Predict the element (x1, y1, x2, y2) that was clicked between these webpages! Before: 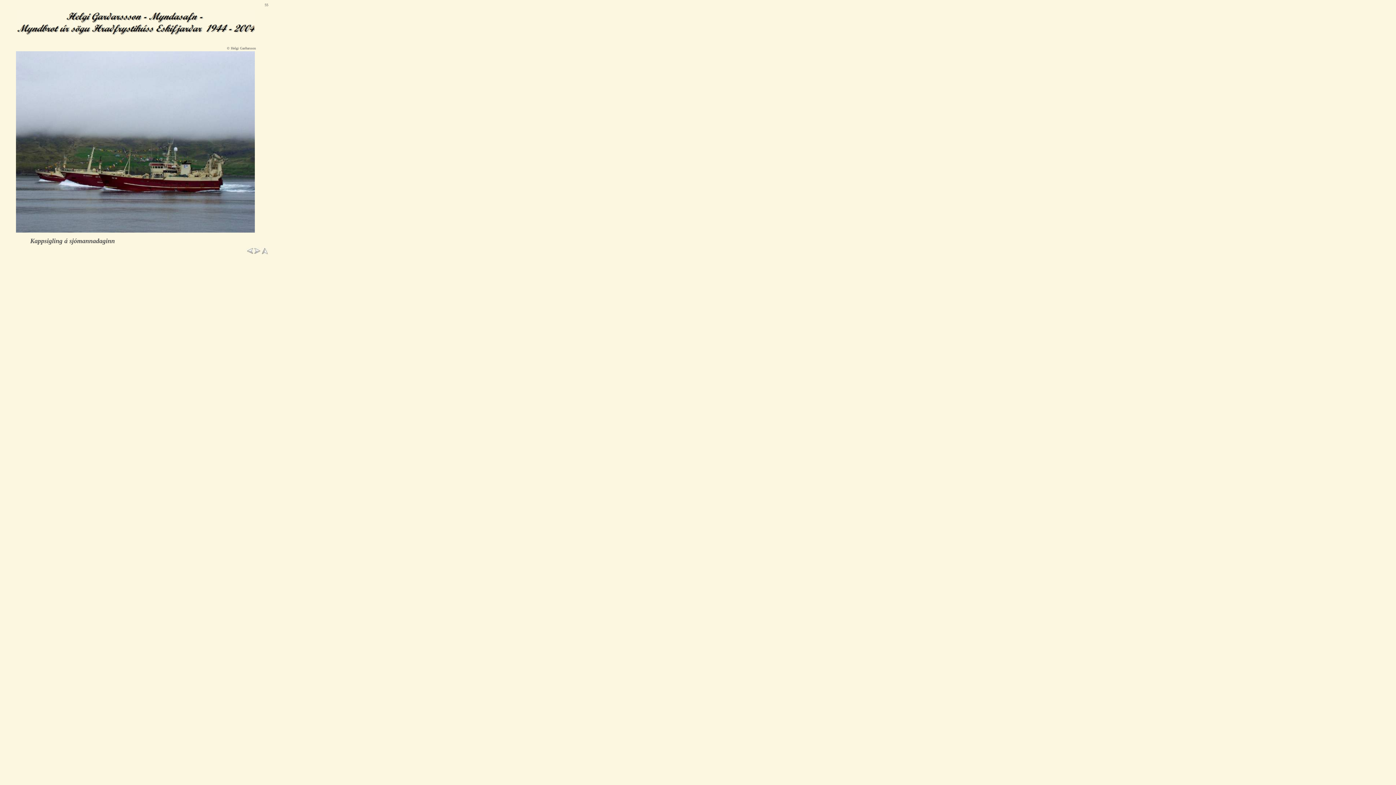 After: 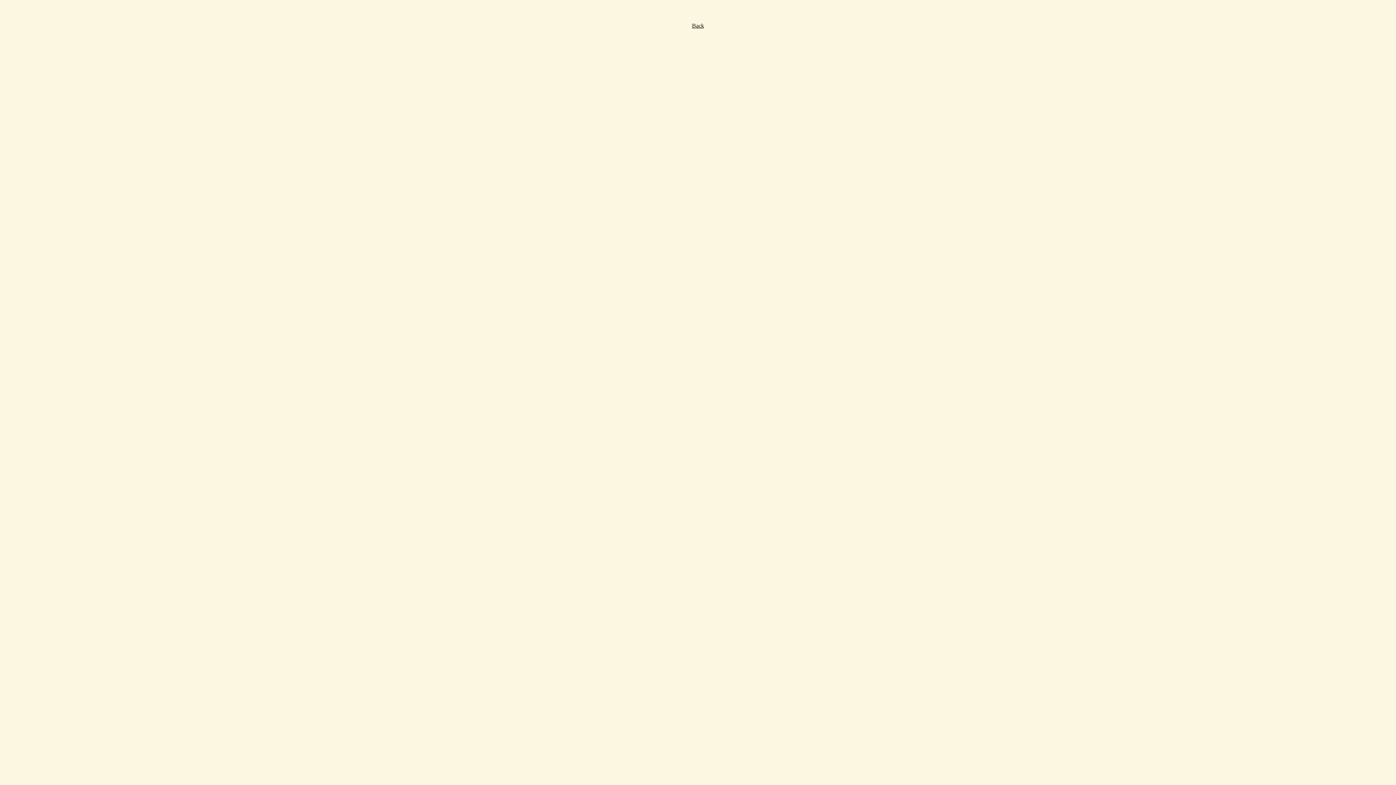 Action: bbox: (261, 249, 268, 256)